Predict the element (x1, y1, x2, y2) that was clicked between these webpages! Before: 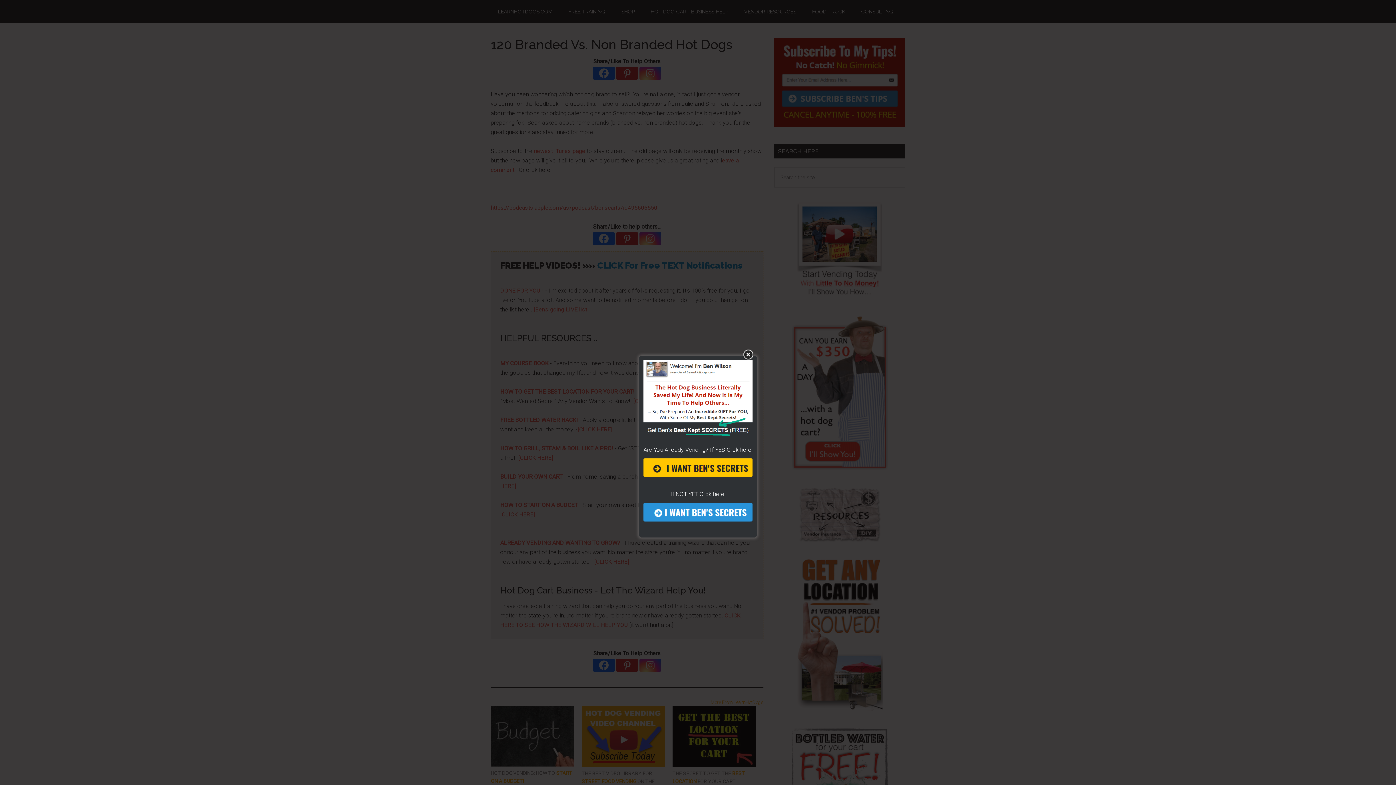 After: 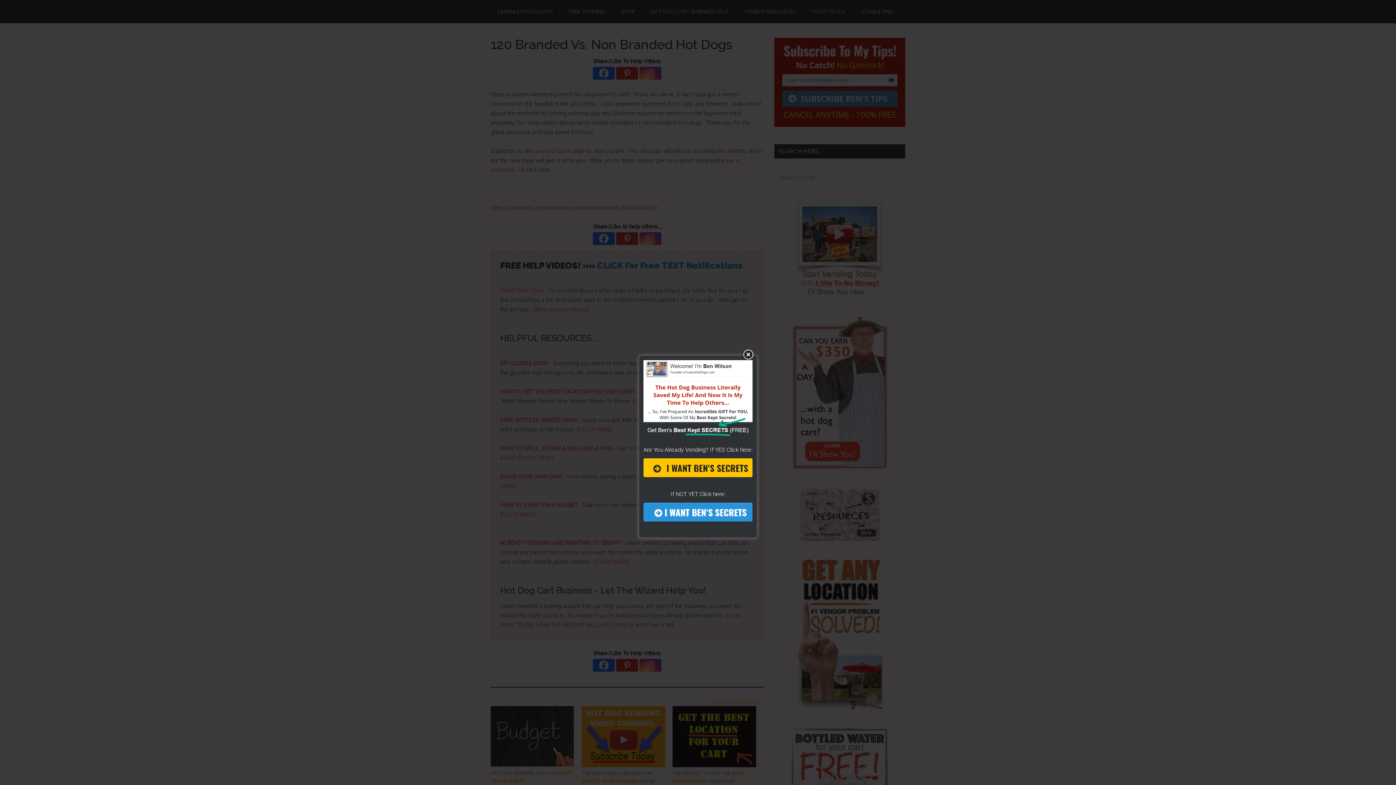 Action: bbox: (643, 516, 752, 523)